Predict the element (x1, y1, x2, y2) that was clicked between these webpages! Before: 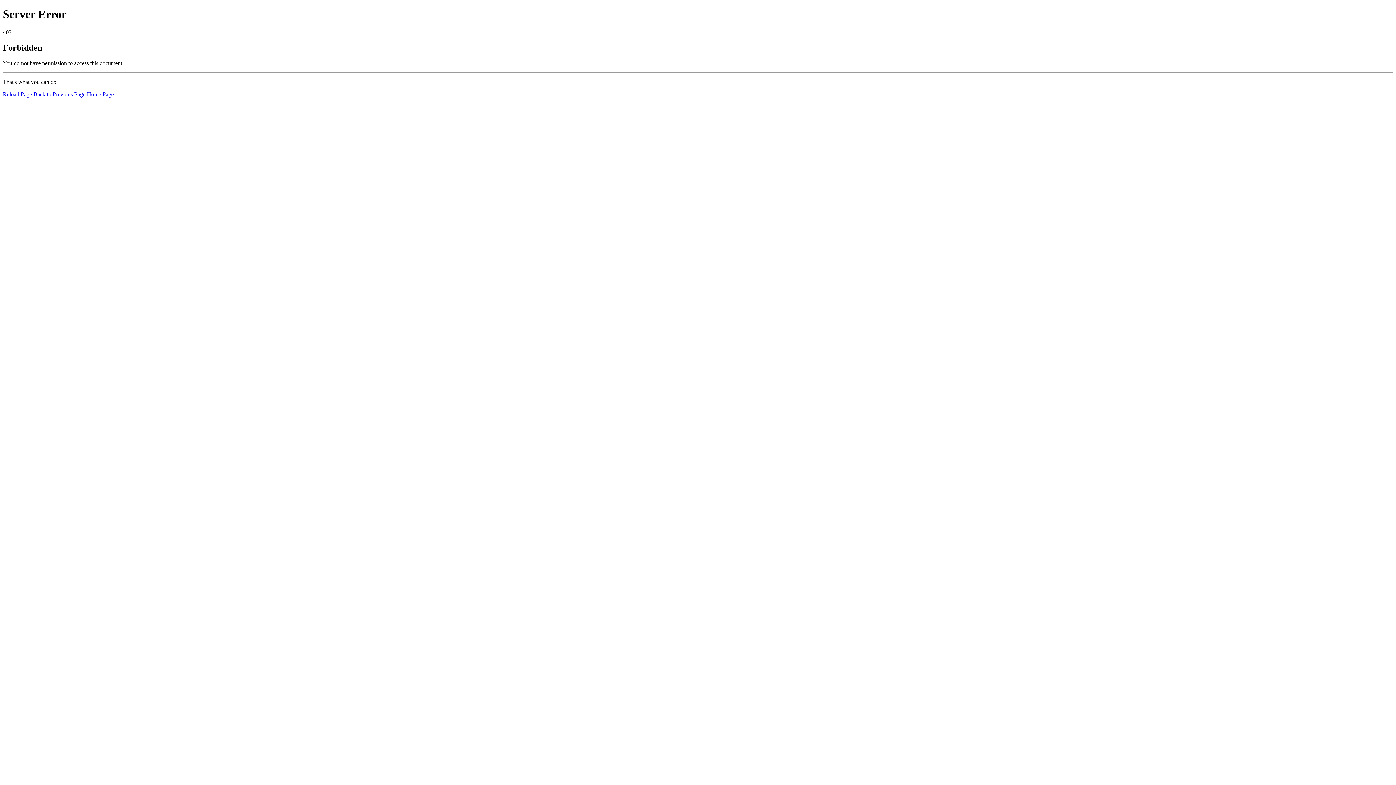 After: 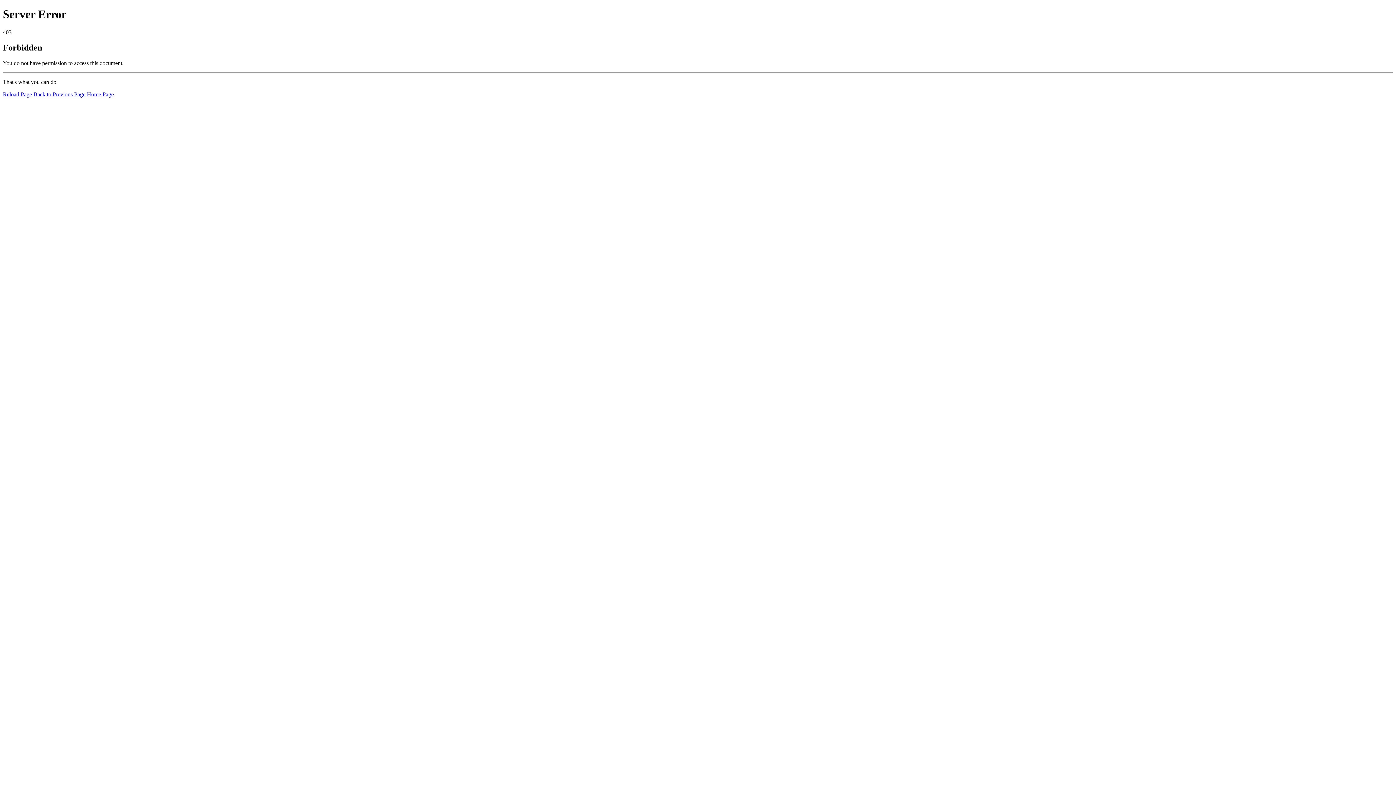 Action: label: Reload Page bbox: (2, 91, 32, 97)